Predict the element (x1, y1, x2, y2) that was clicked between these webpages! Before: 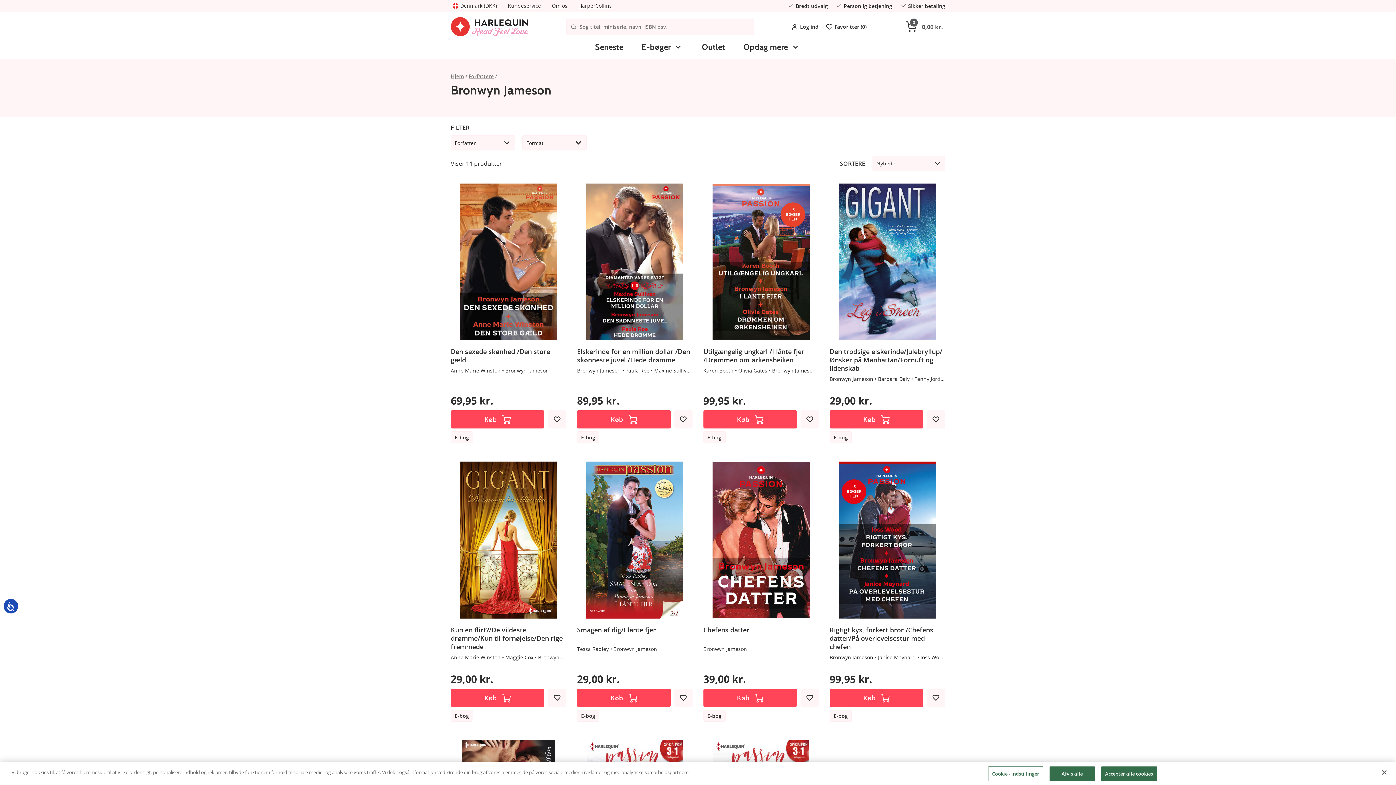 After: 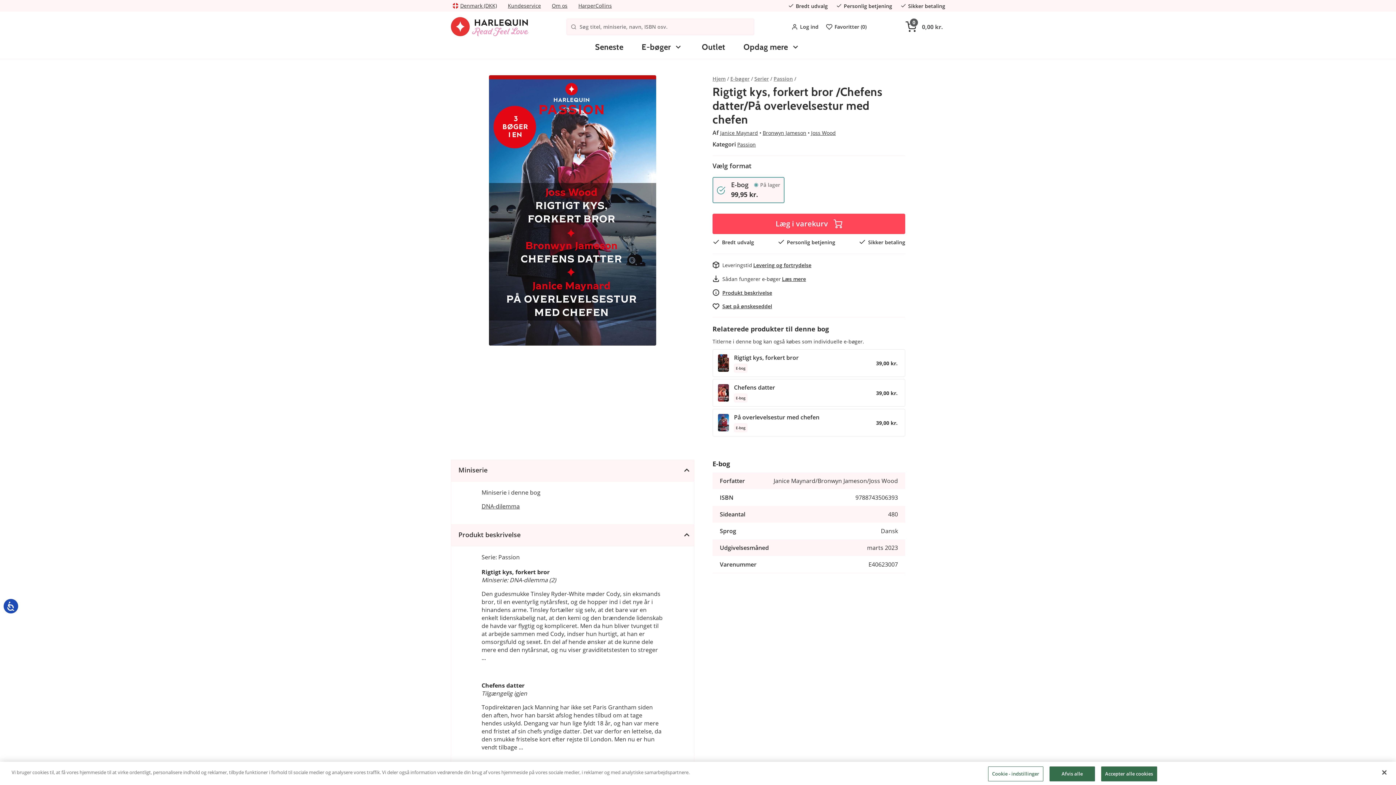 Action: bbox: (829, 626, 945, 654) label: Rigtigt kys, forkert bror /Chefens datter/På overlevelsestur med chefen